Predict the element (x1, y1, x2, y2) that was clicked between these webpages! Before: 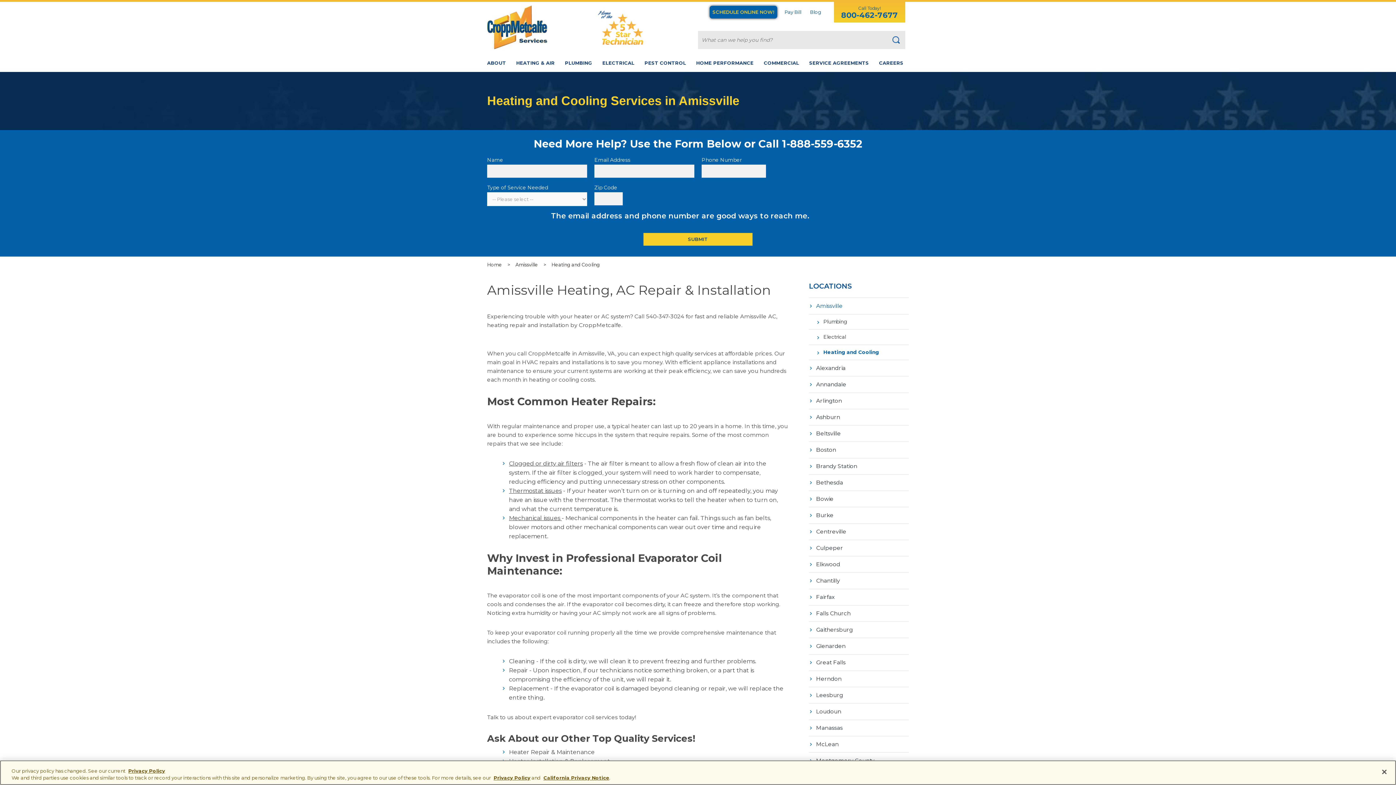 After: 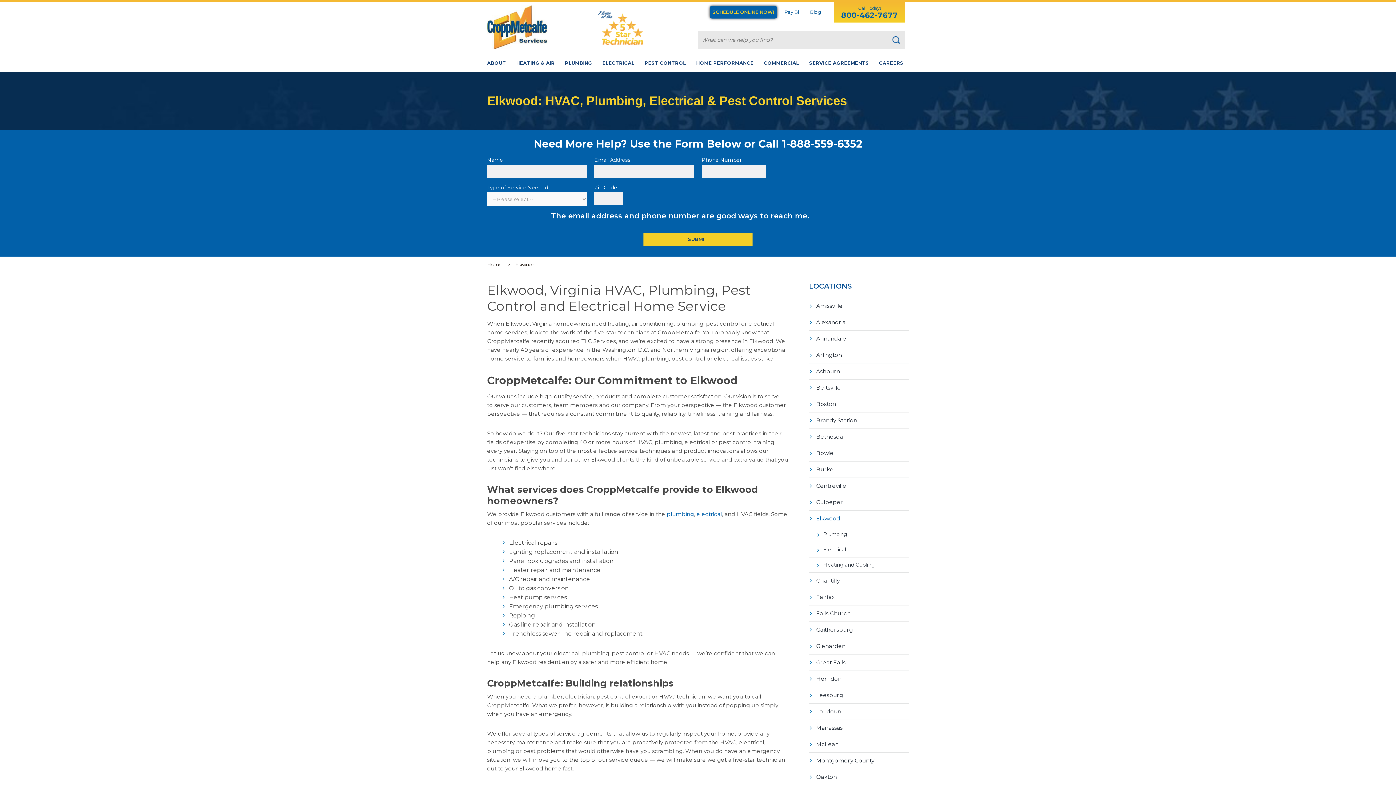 Action: label: Elkwood bbox: (809, 556, 909, 573)